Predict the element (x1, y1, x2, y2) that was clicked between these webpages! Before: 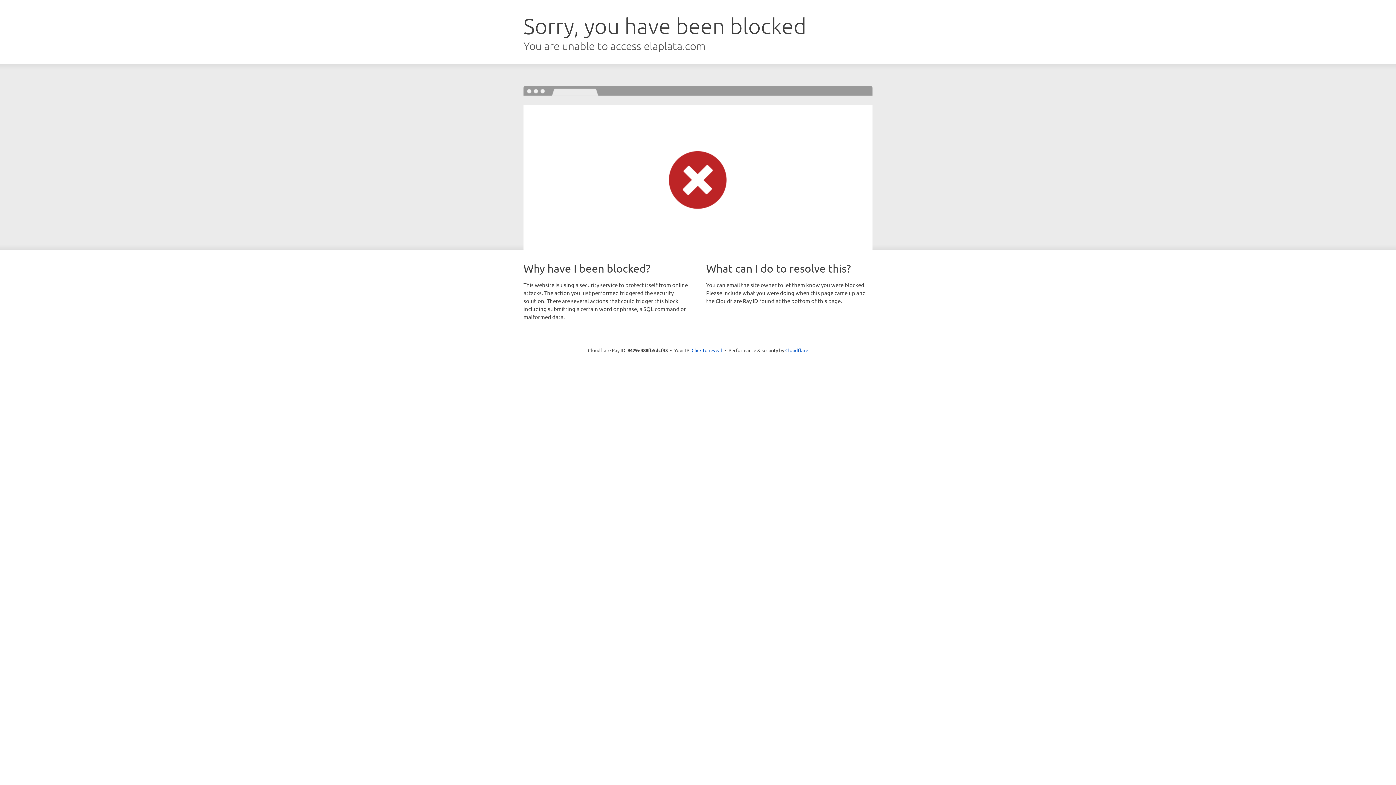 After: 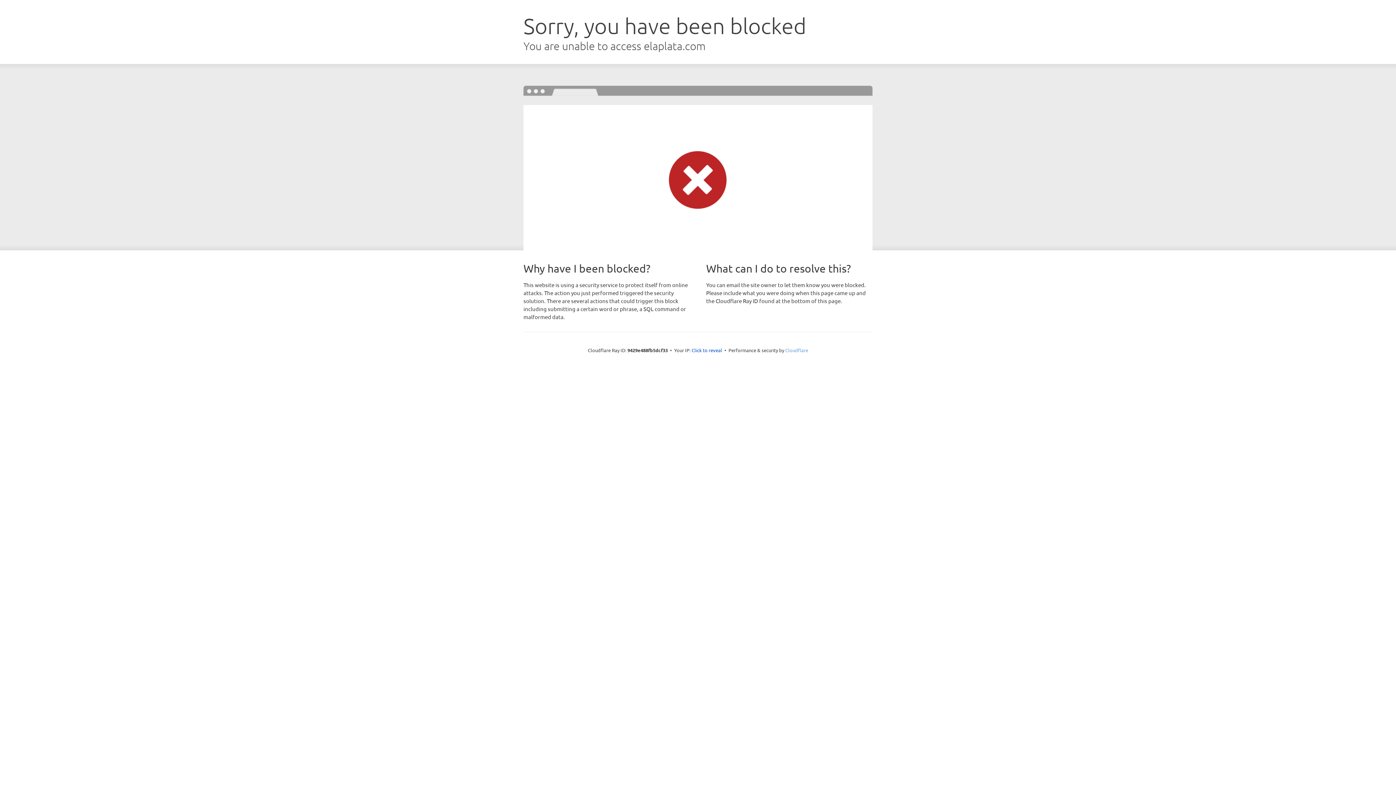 Action: bbox: (785, 347, 808, 353) label: Cloudflare